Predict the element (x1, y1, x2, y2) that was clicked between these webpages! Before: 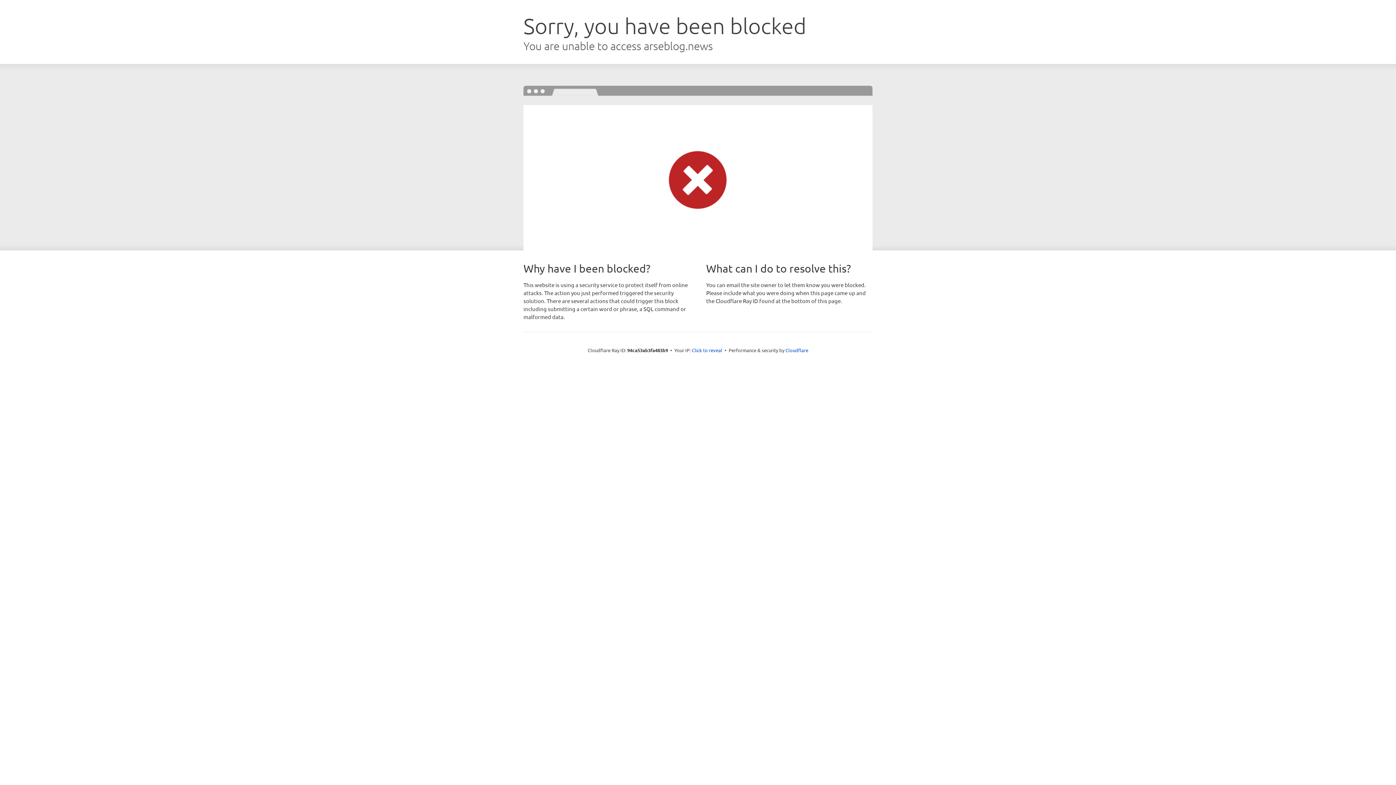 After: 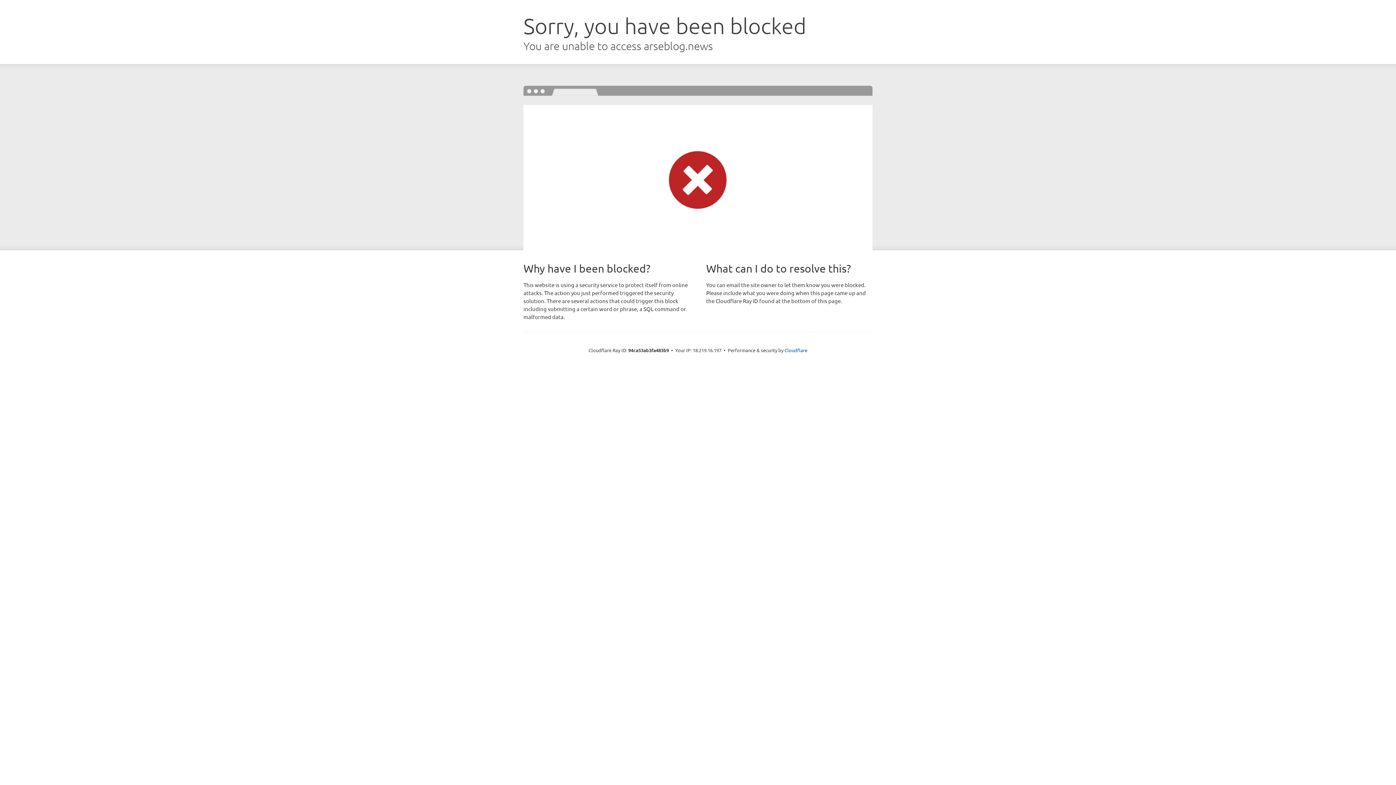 Action: bbox: (692, 346, 722, 353) label: Click to reveal